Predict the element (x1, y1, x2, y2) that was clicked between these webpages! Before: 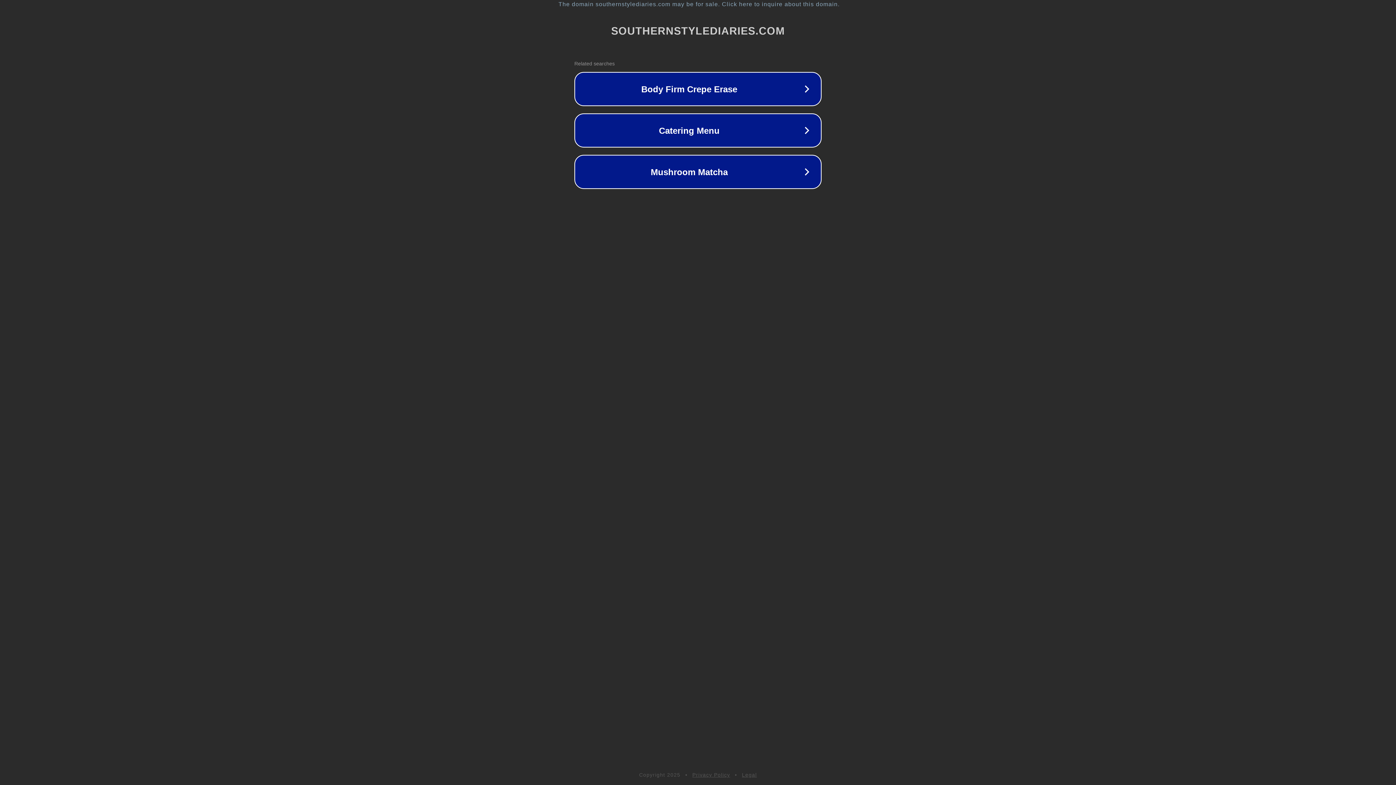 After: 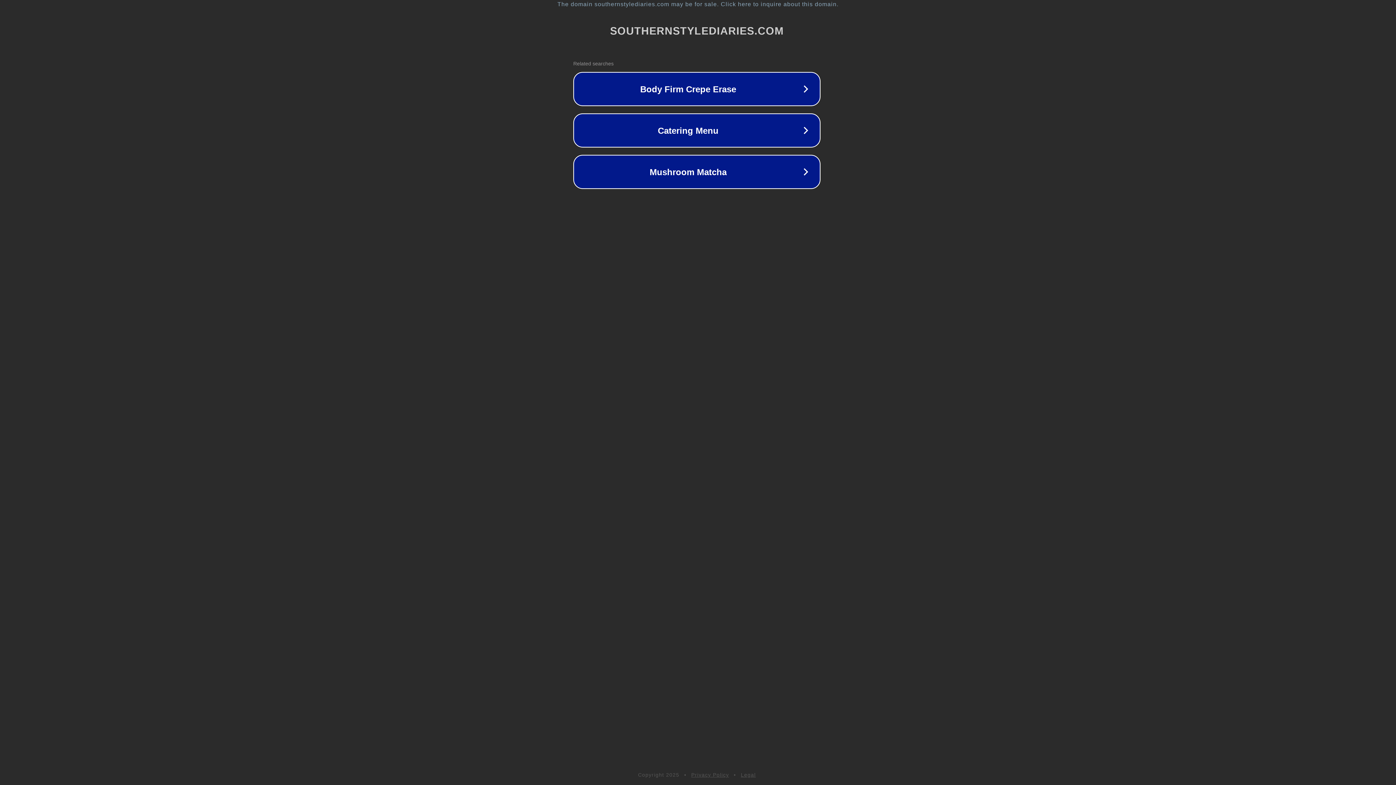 Action: bbox: (1, 1, 1397, 7) label: The domain southernstylediaries.com may be for sale. Click here to inquire about this domain.